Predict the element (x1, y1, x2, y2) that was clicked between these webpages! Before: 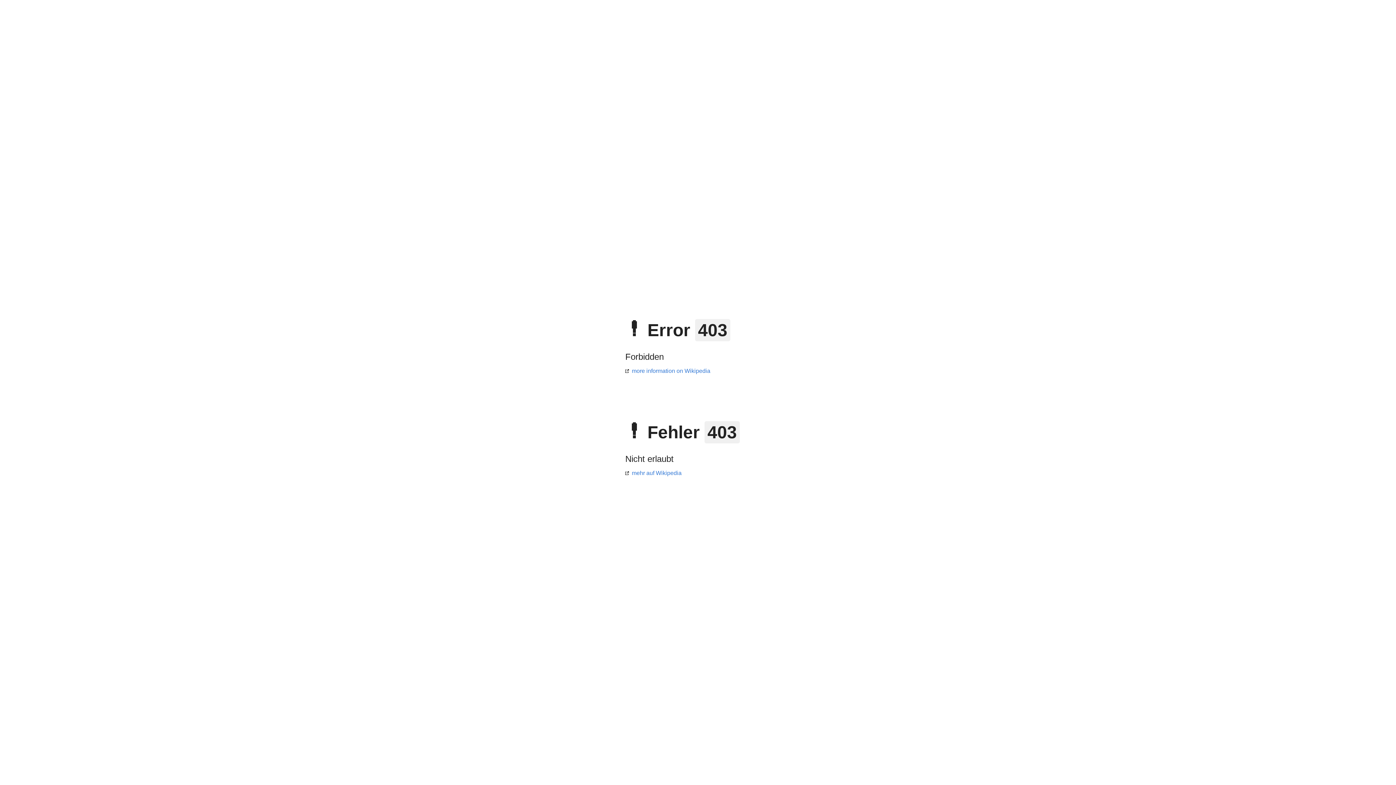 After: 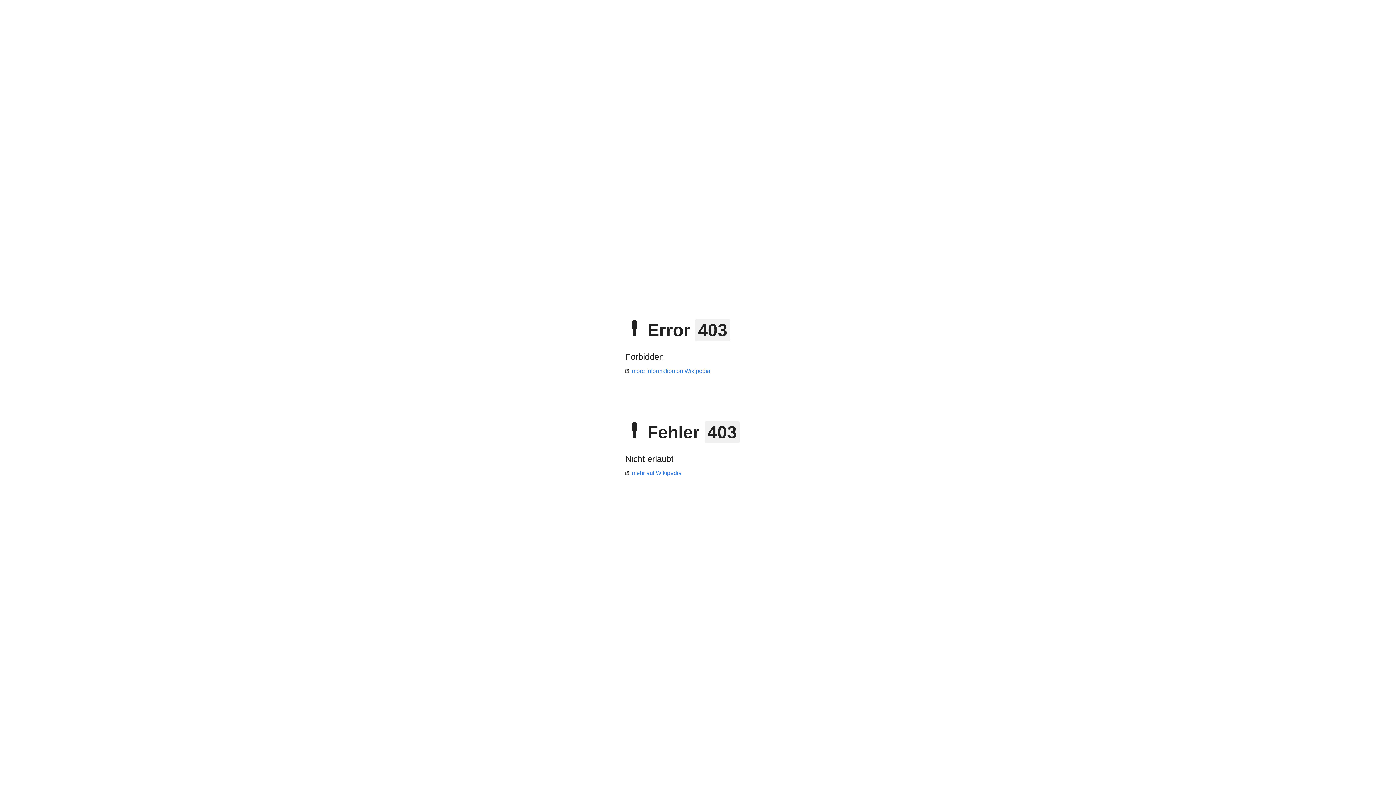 Action: label: mehr auf Wikipedia bbox: (625, 470, 681, 476)